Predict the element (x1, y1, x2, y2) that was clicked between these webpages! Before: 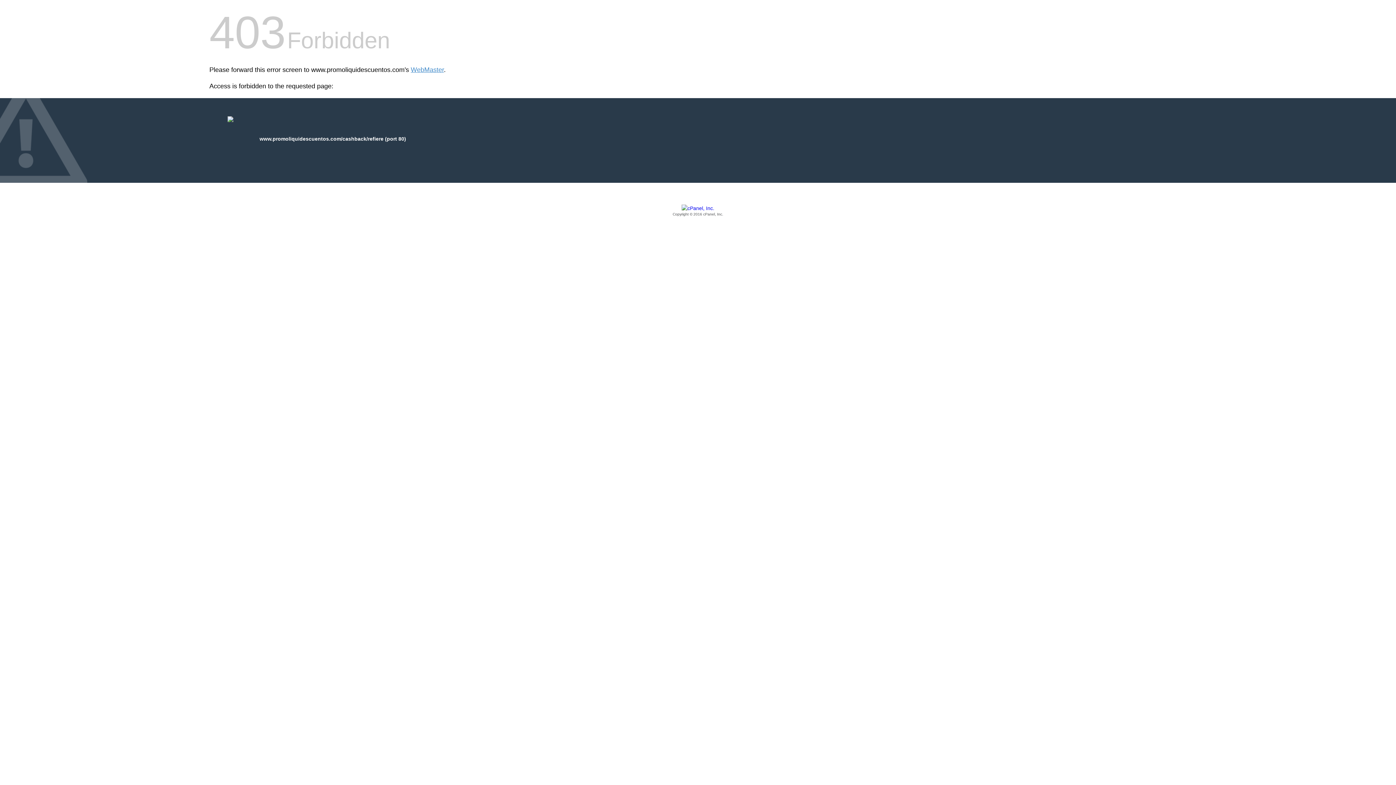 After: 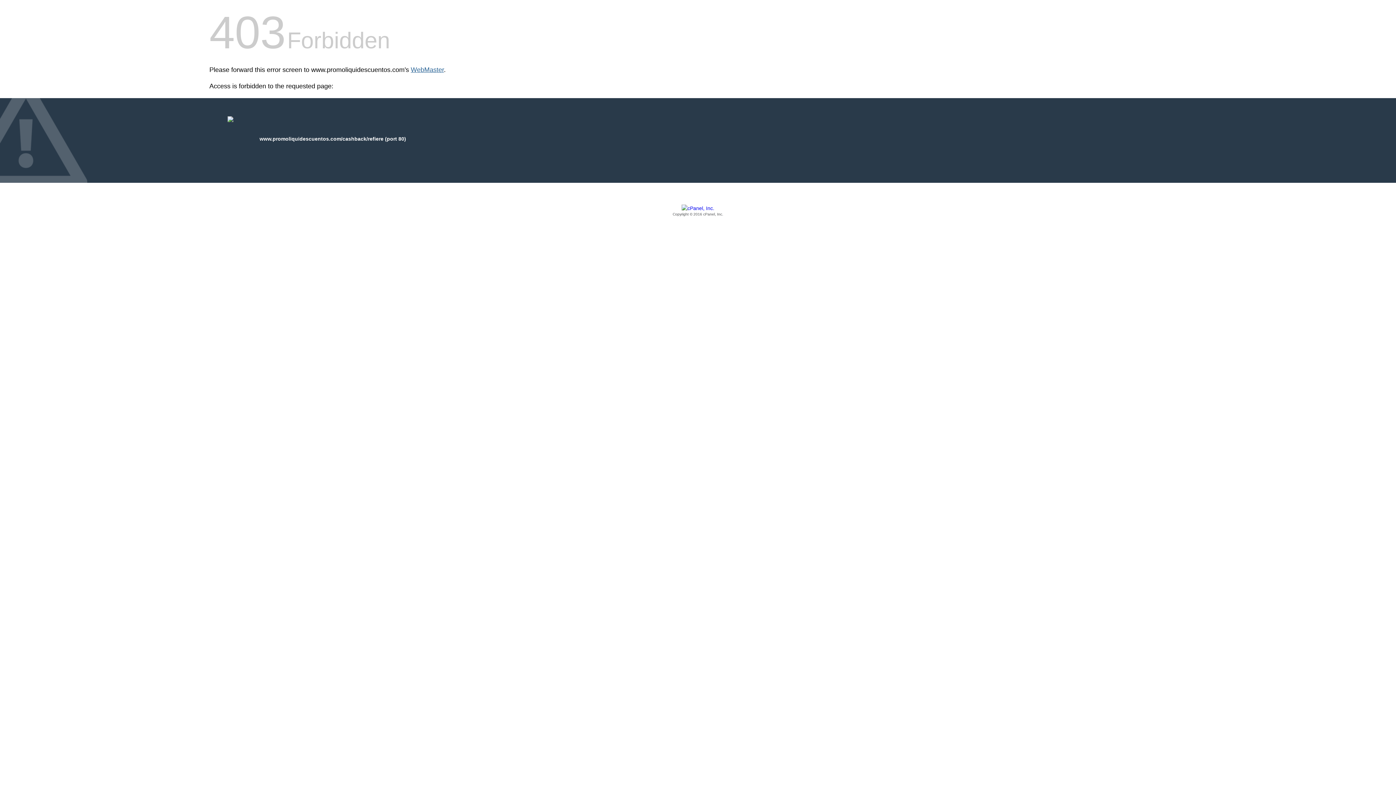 Action: bbox: (410, 66, 444, 73) label: WebMaster